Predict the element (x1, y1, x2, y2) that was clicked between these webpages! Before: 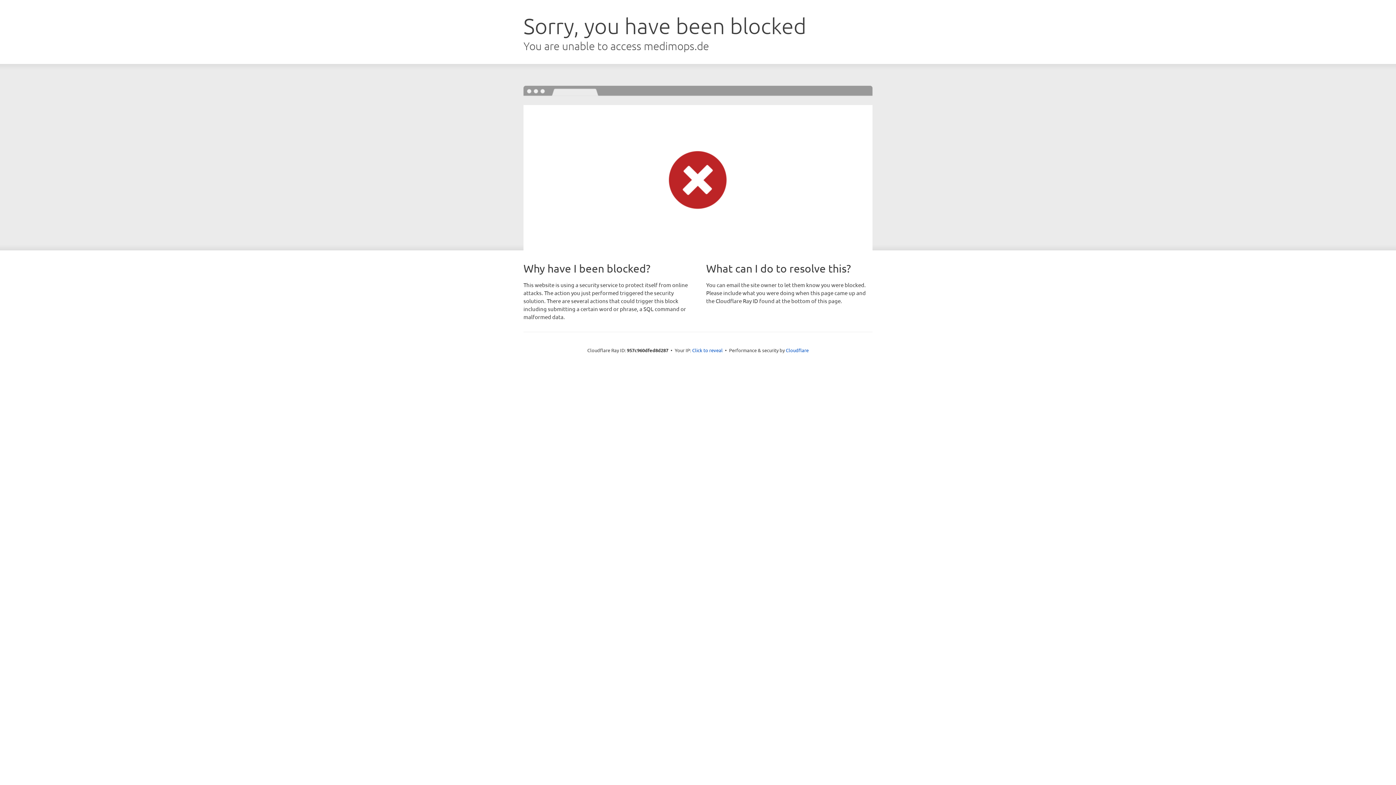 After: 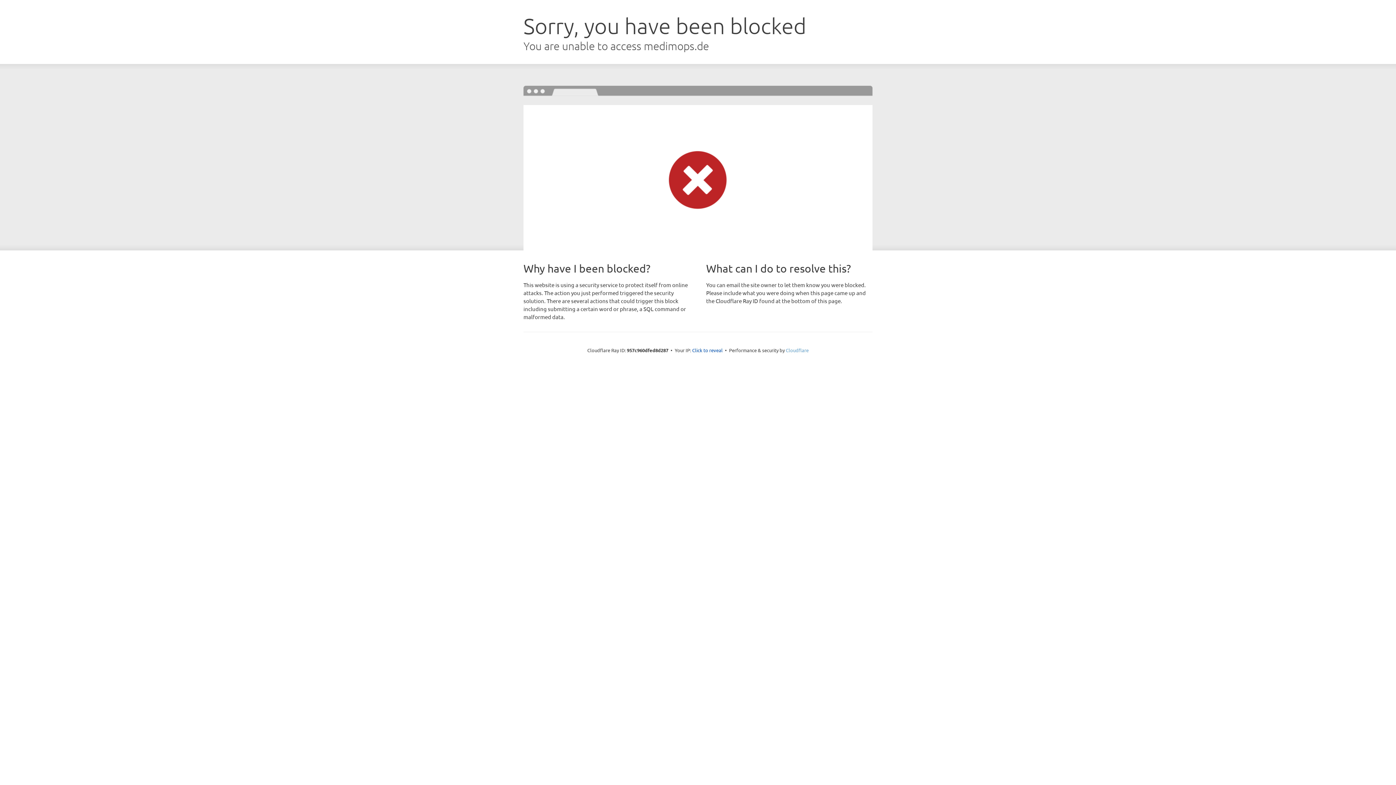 Action: bbox: (786, 347, 808, 353) label: Cloudflare